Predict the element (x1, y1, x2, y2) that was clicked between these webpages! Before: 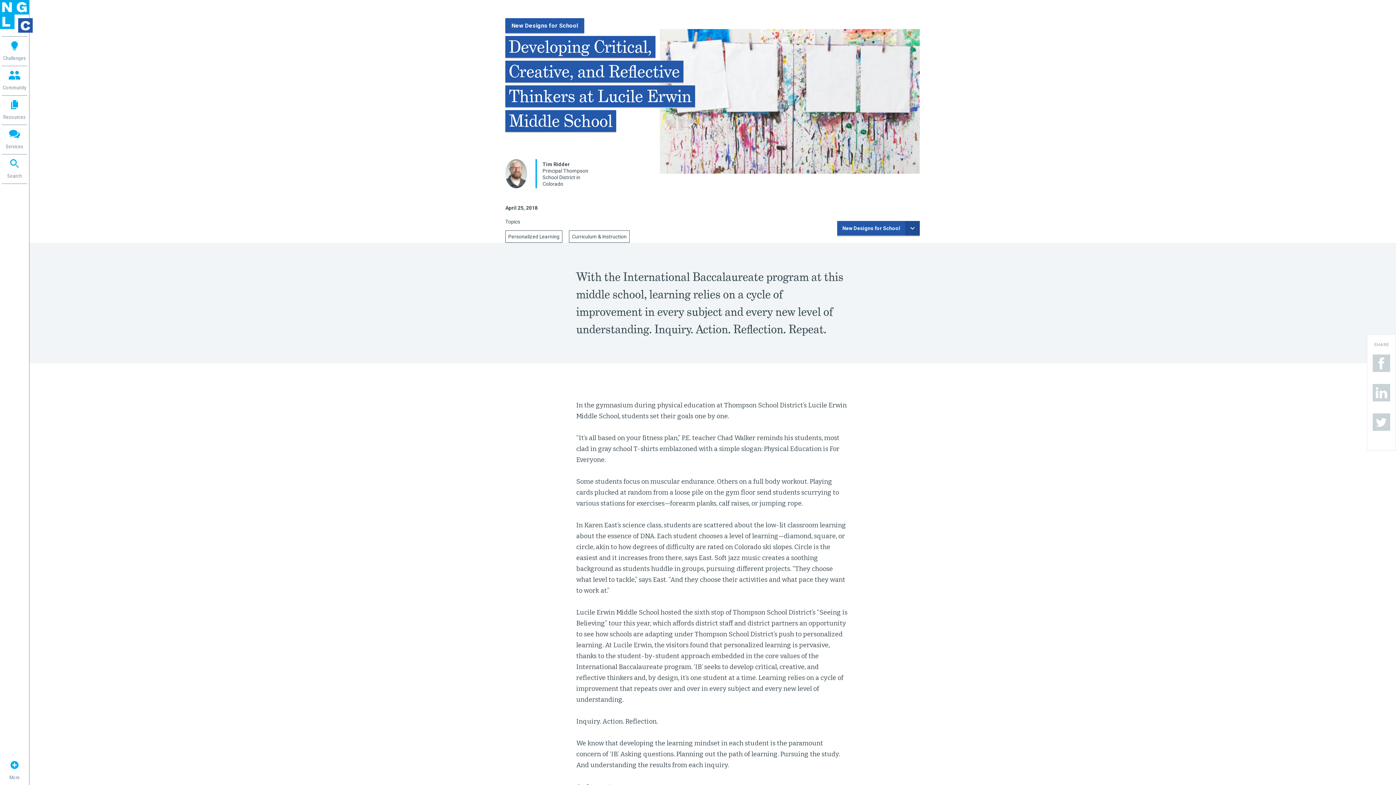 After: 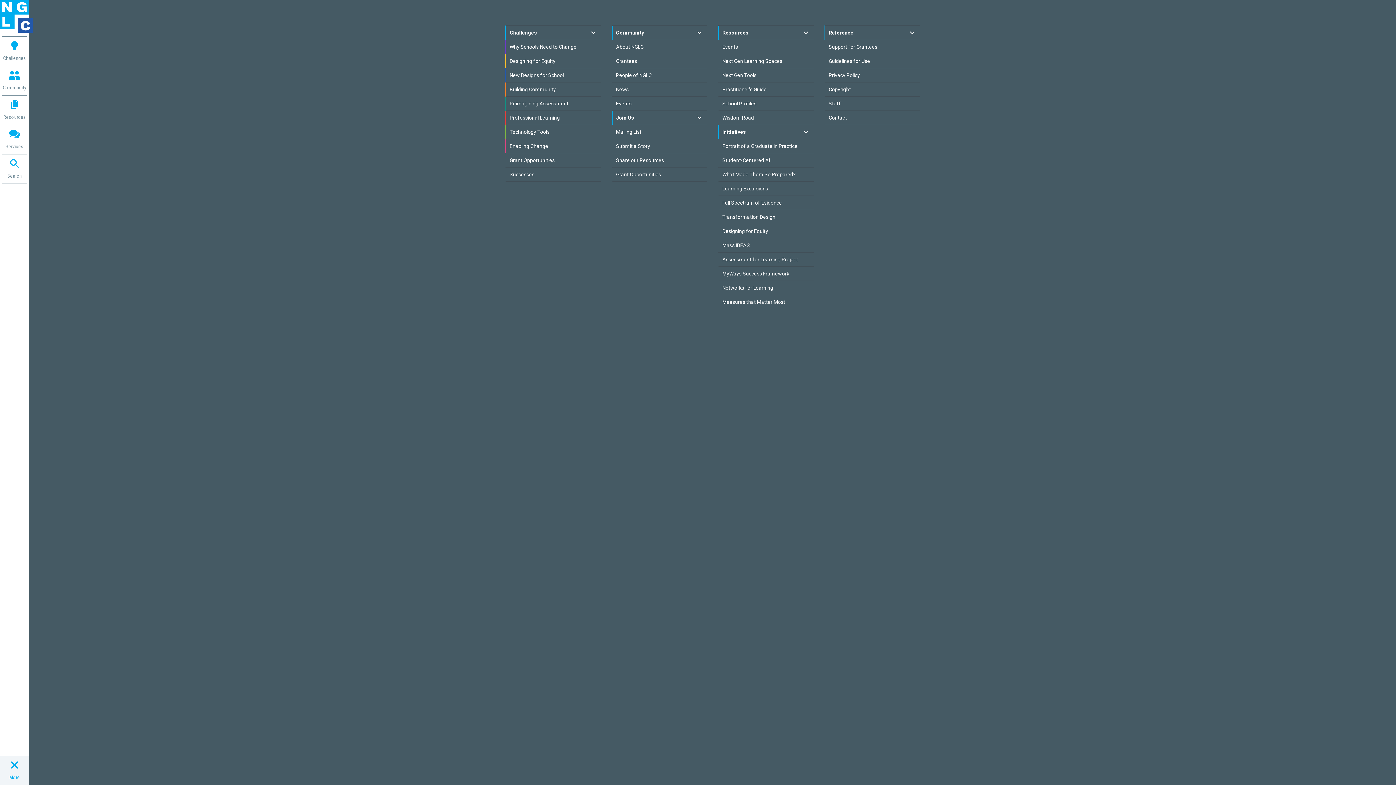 Action: label: More bbox: (0, 756, 29, 785)